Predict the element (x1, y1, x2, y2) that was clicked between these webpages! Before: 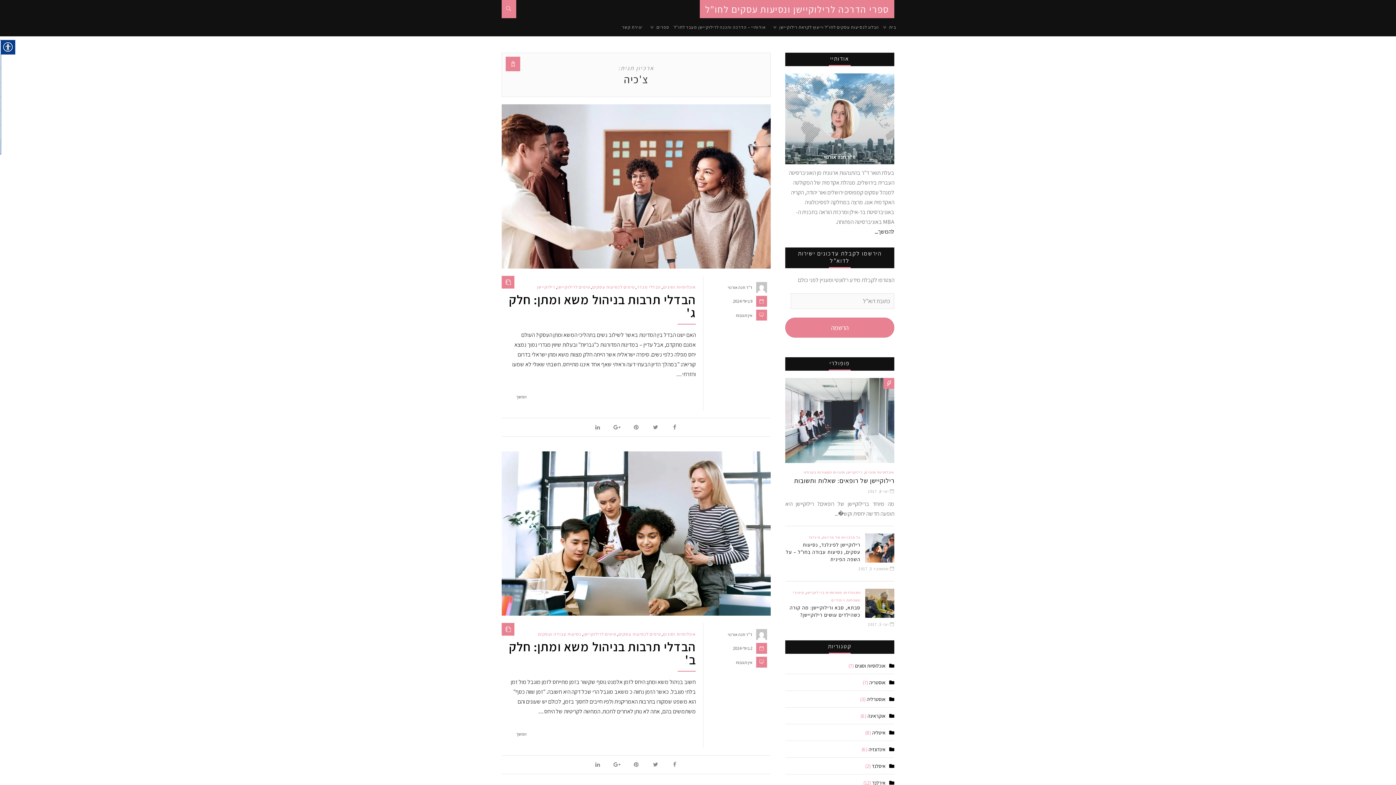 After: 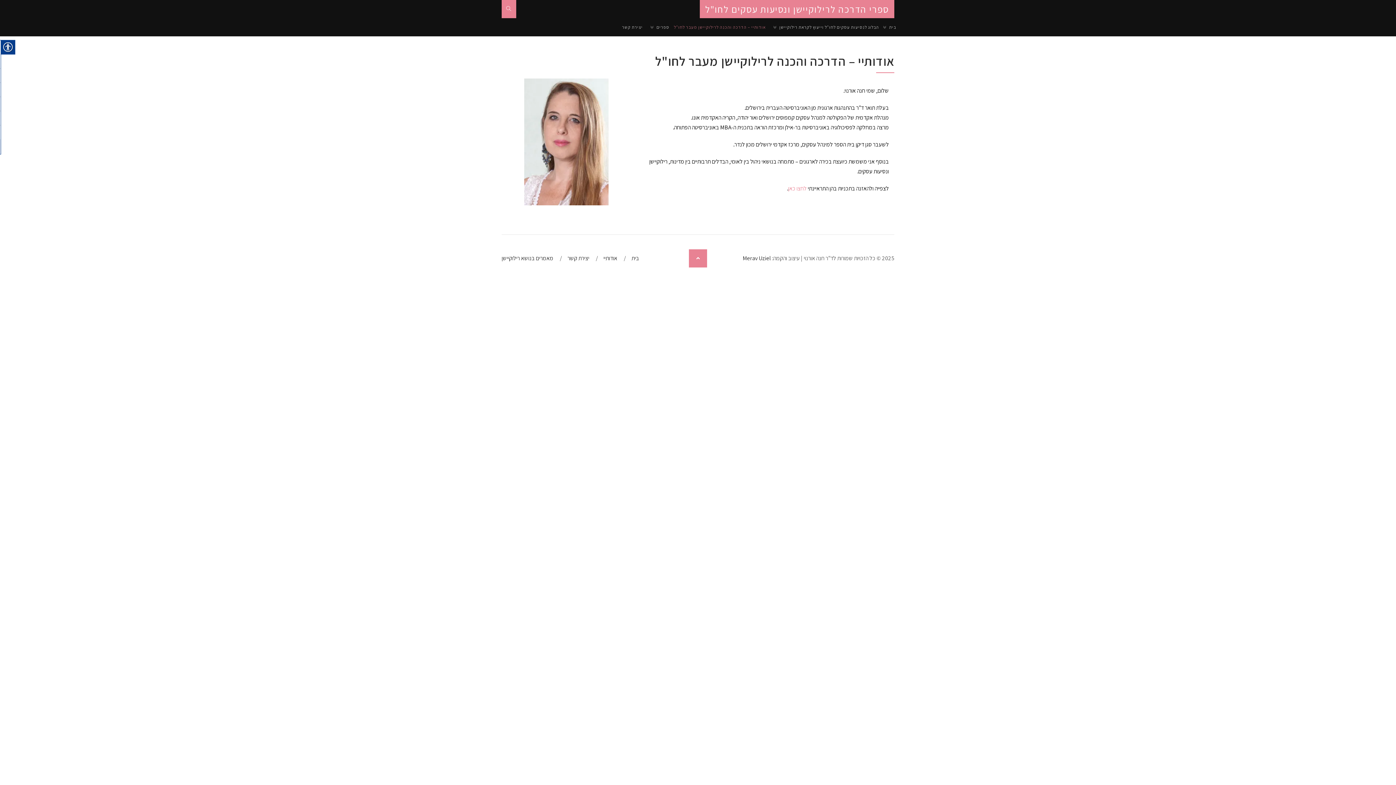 Action: label: אודותיי – הדרכה והכנה לרילוקיישן מעבר לחו"ל bbox: (670, 18, 769, 36)